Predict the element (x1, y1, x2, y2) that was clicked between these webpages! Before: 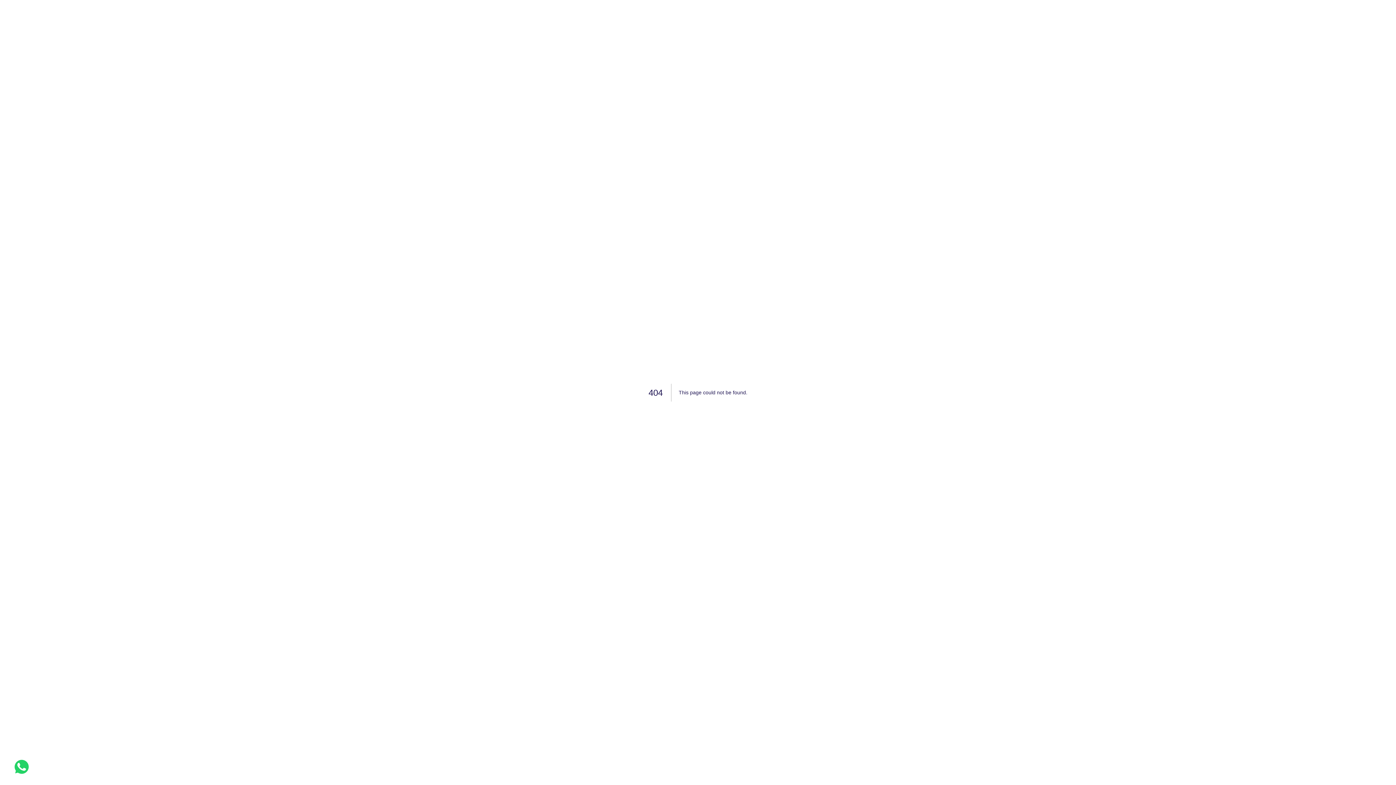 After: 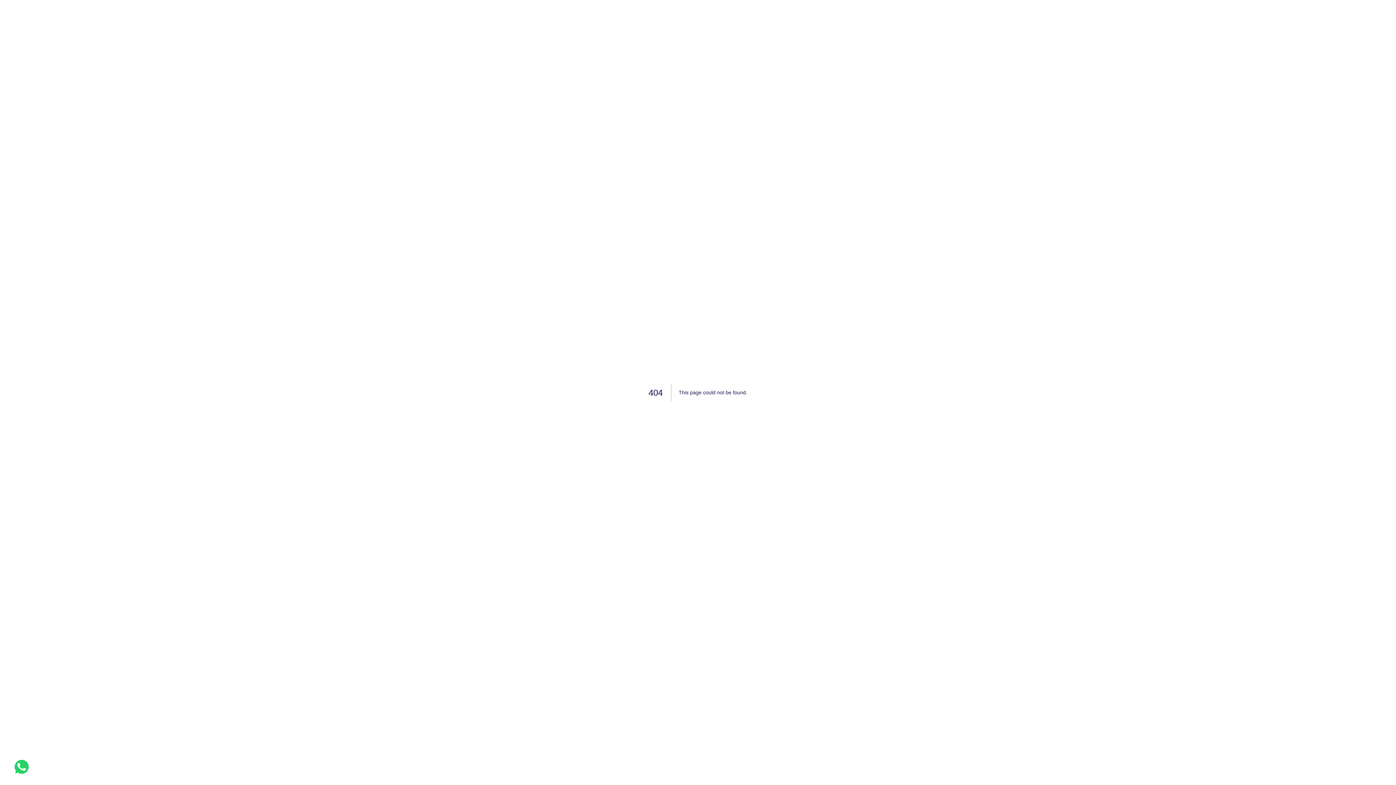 Action: bbox: (7, 756, 39, 778)